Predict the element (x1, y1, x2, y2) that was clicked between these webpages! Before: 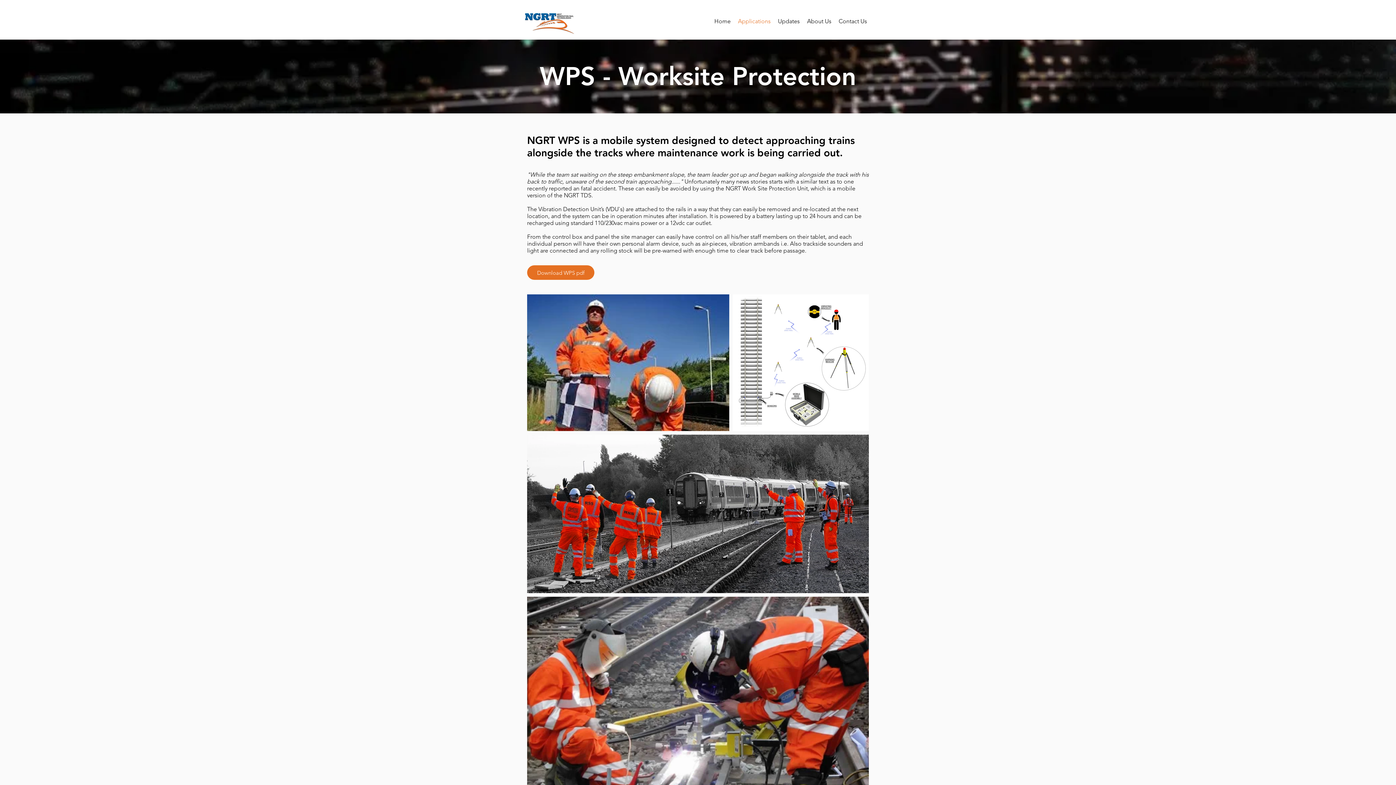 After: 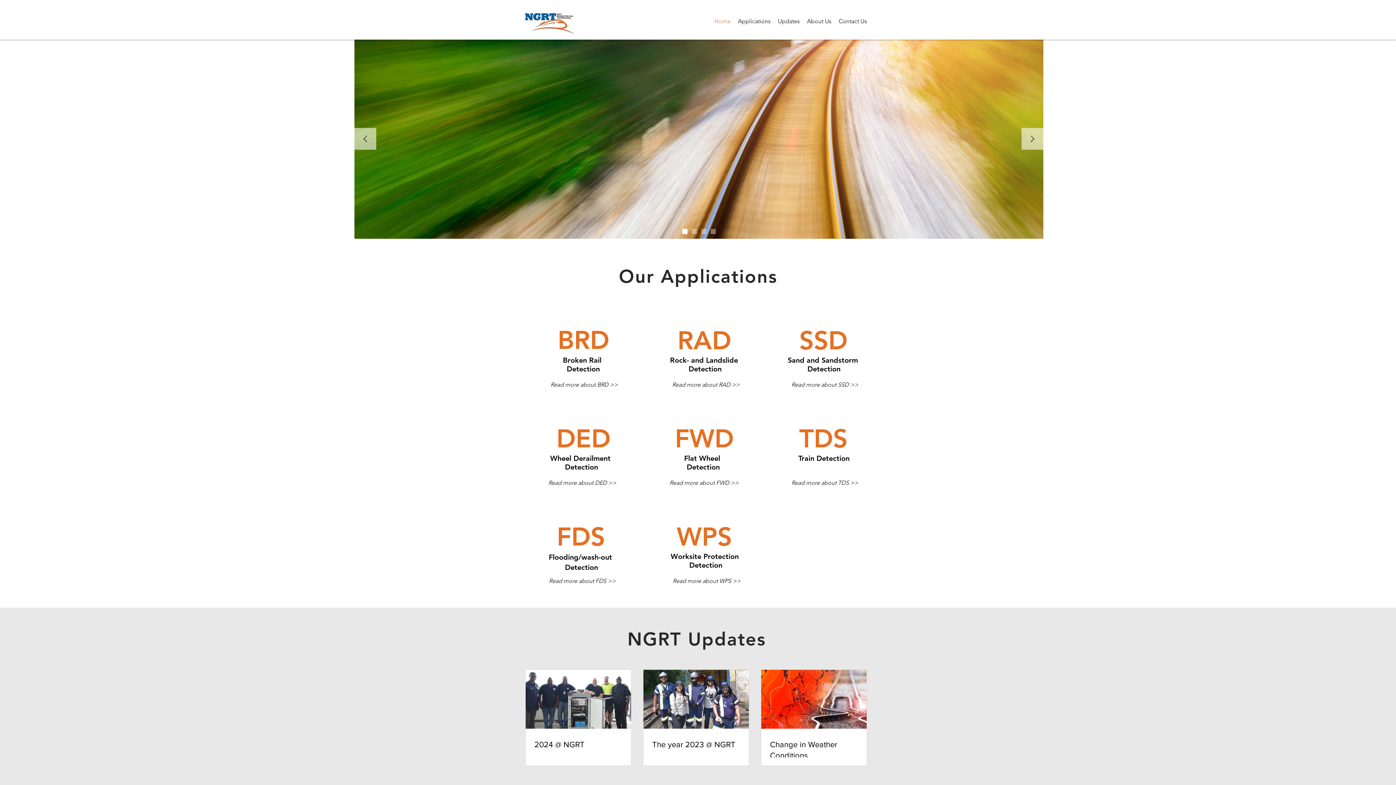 Action: label: Home bbox: (710, 16, 734, 26)